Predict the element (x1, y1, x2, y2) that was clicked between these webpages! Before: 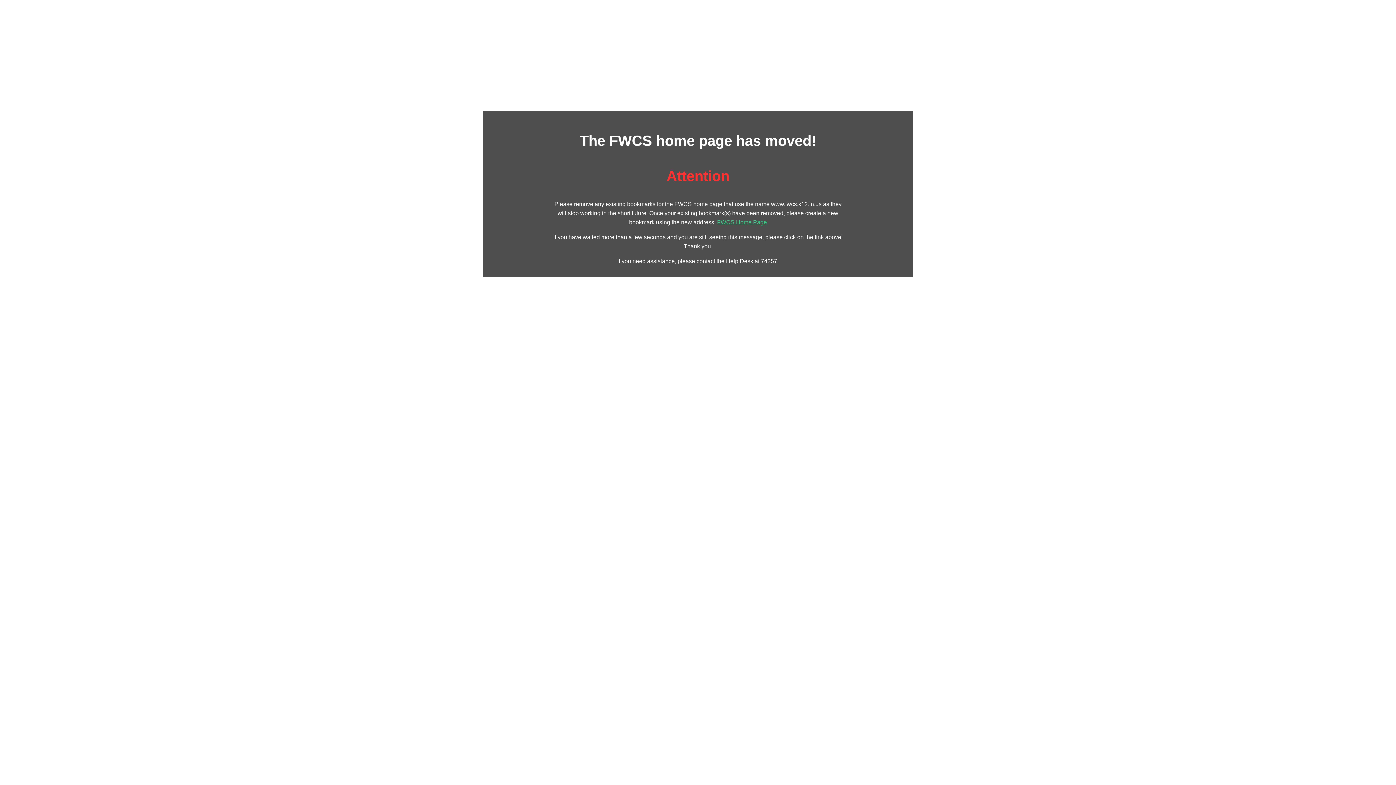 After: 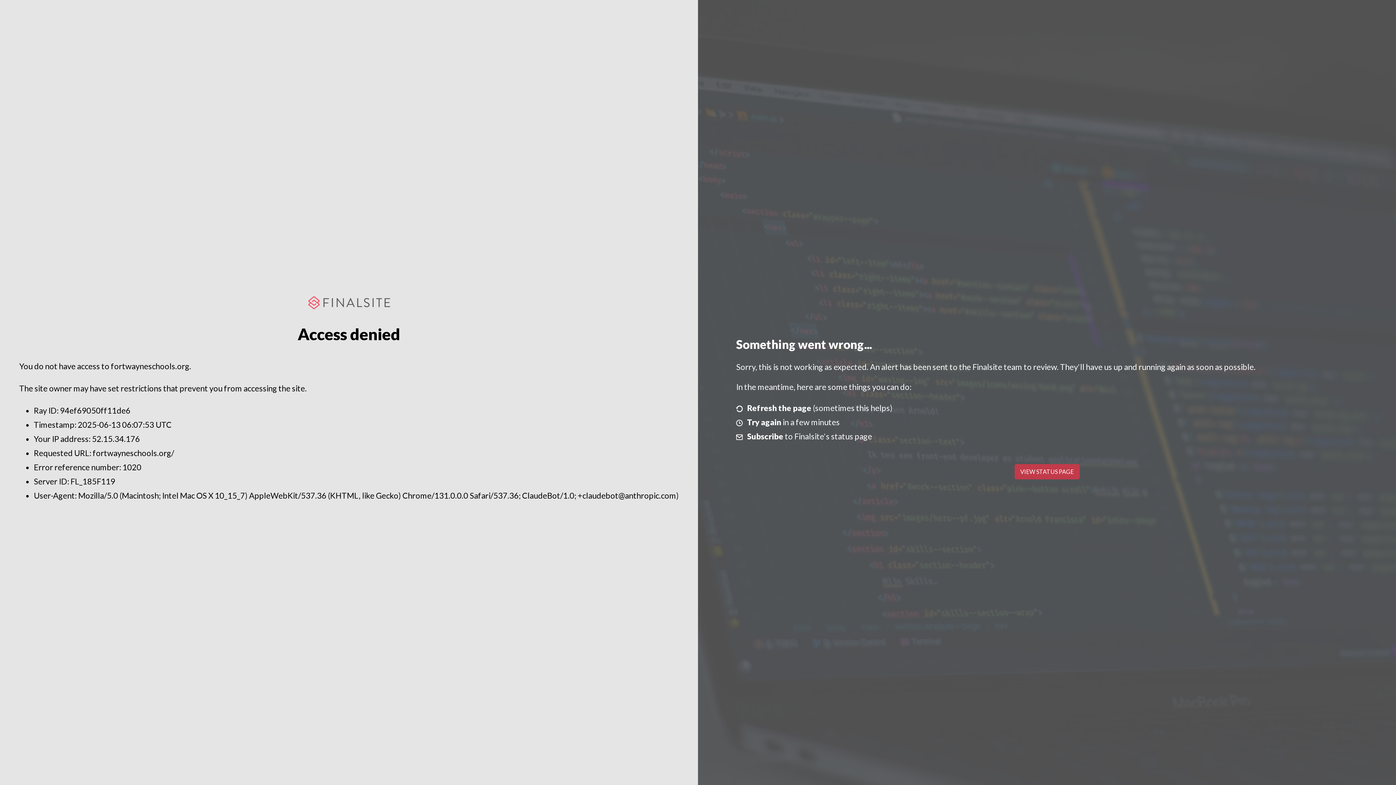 Action: label: FWCS Home Page bbox: (717, 219, 767, 225)